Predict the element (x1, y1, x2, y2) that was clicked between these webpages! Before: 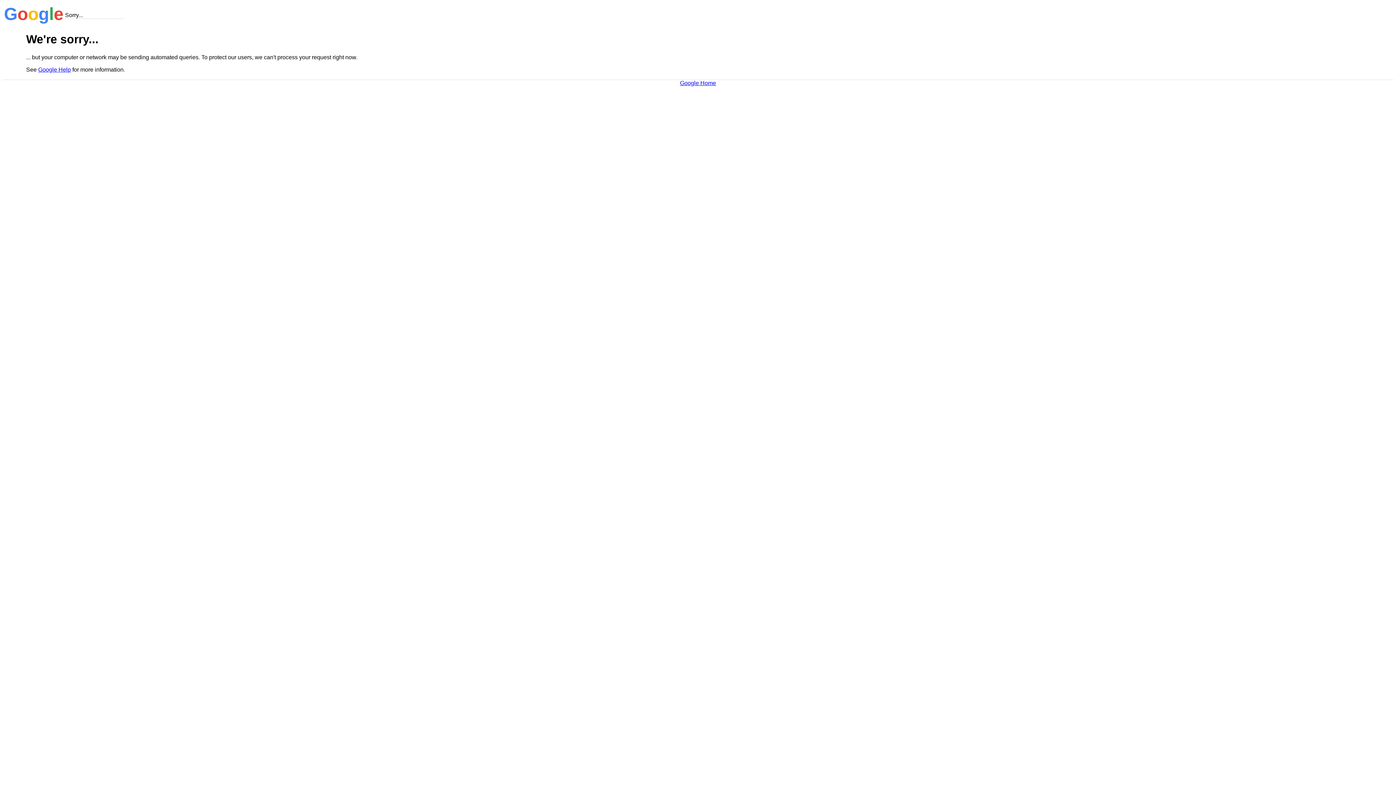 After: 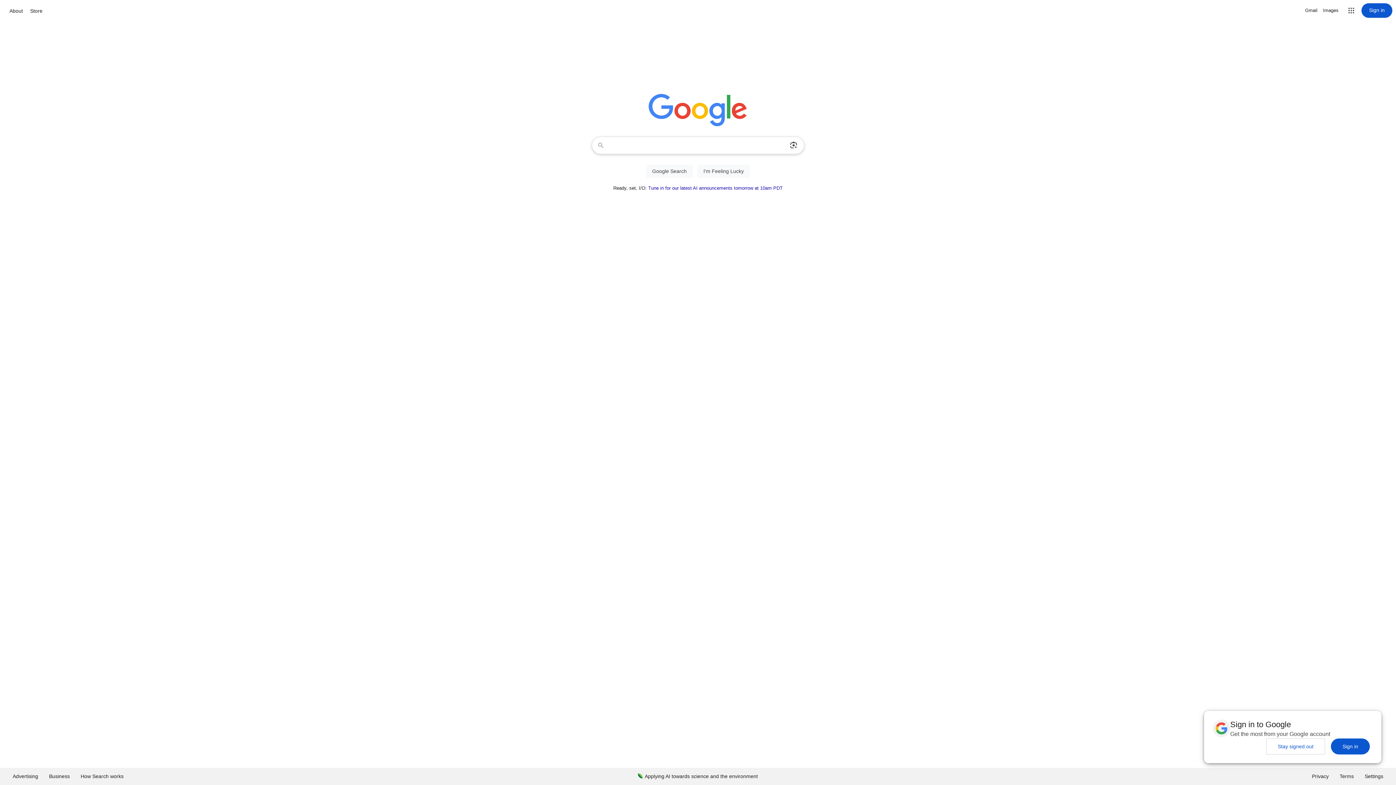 Action: bbox: (680, 79, 716, 86) label: Google Home